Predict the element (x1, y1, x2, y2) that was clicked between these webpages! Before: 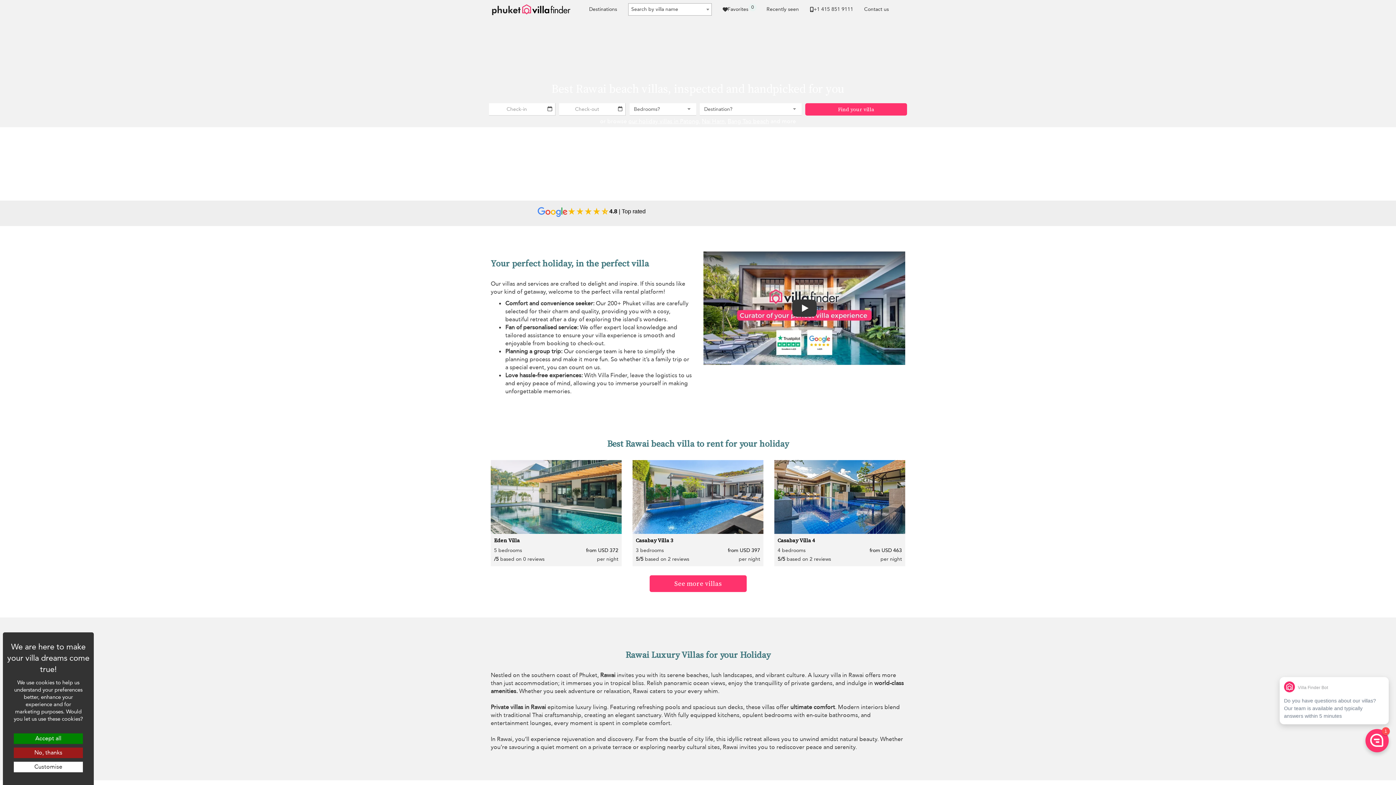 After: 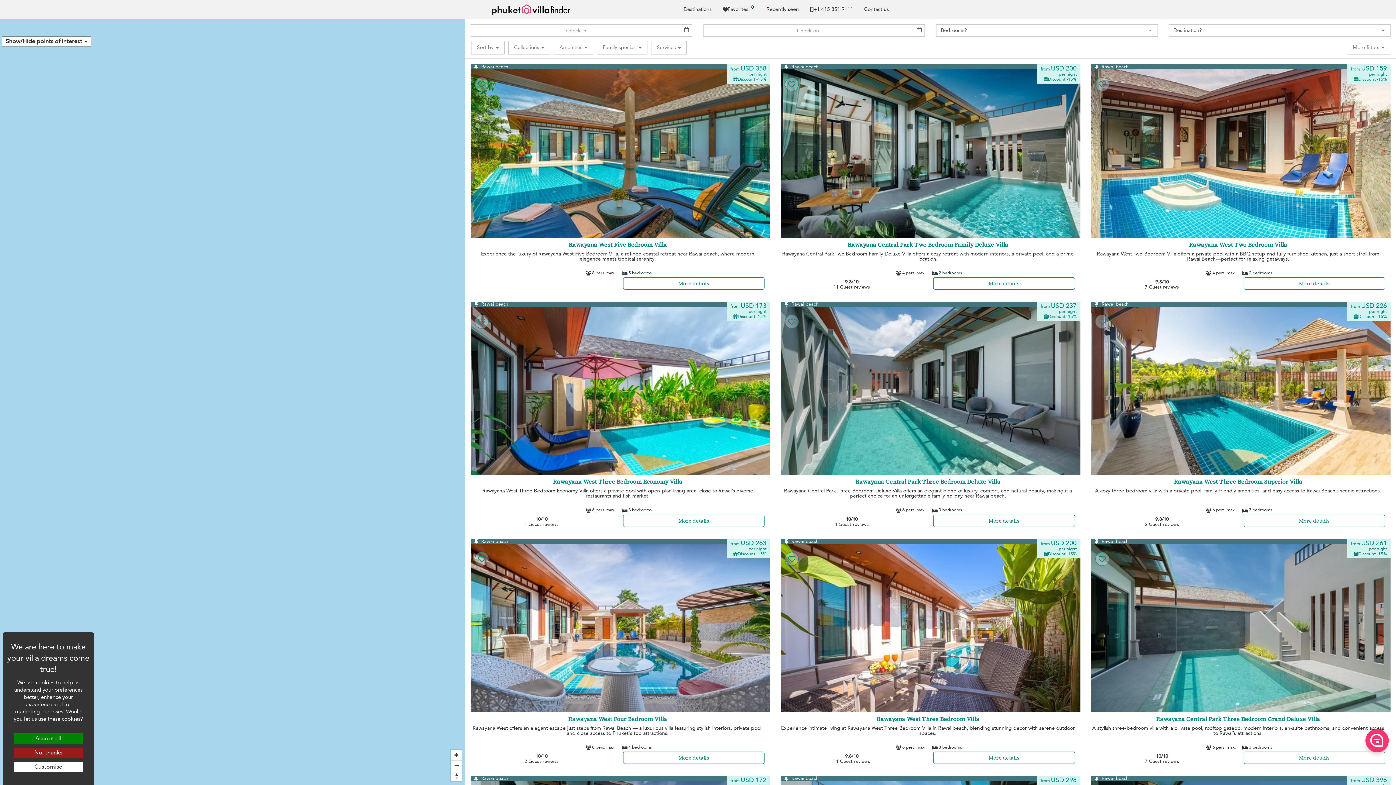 Action: label: See more villas bbox: (649, 575, 746, 592)